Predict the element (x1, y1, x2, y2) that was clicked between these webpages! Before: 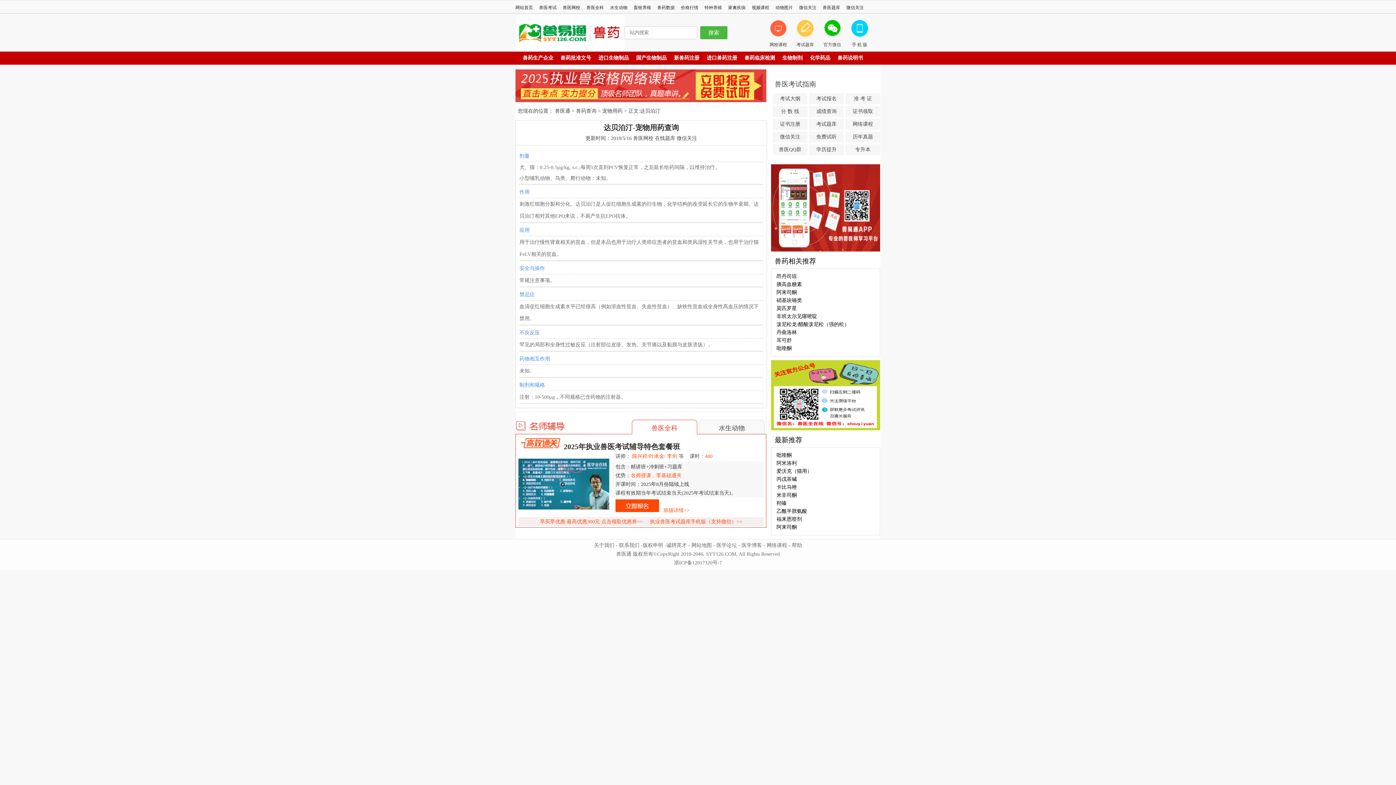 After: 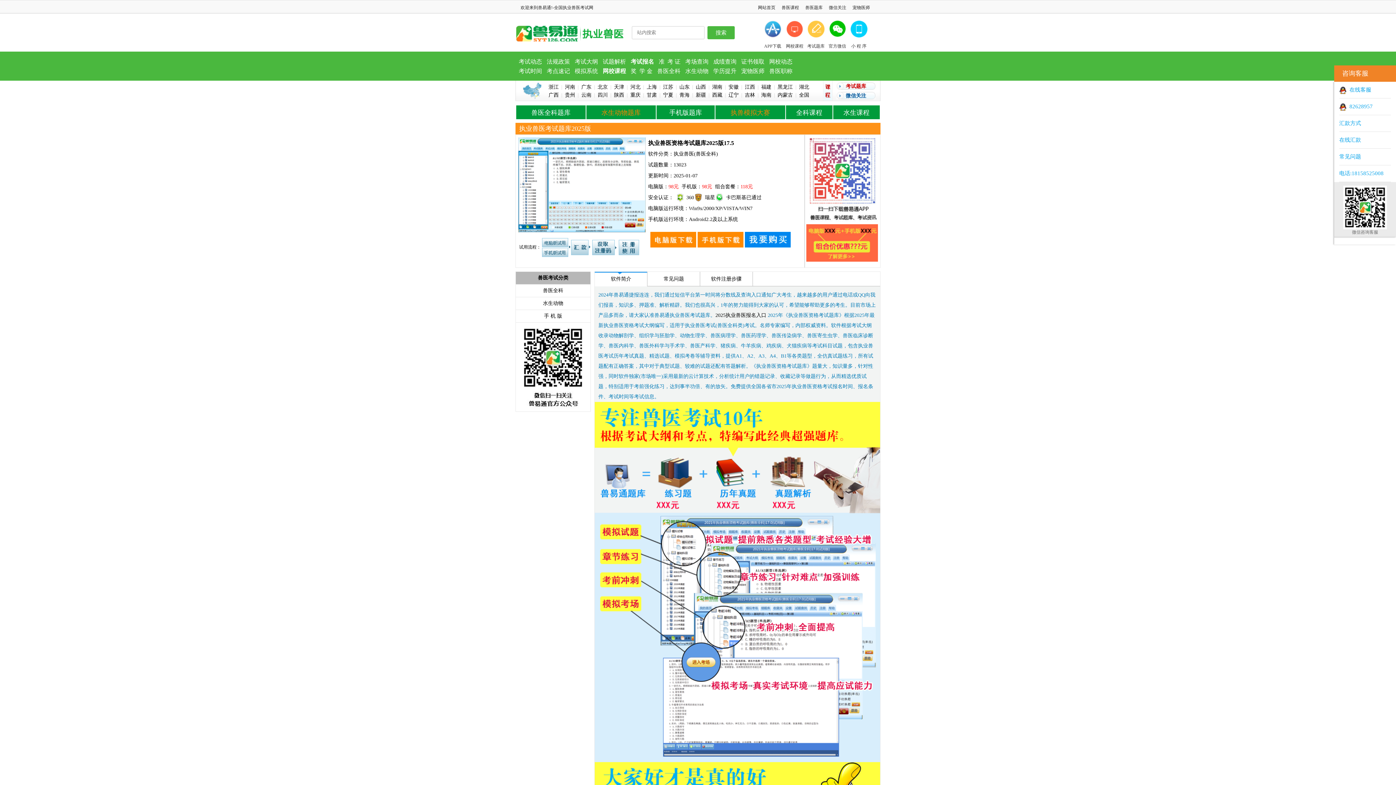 Action: bbox: (796, 42, 814, 47) label: 考试题库